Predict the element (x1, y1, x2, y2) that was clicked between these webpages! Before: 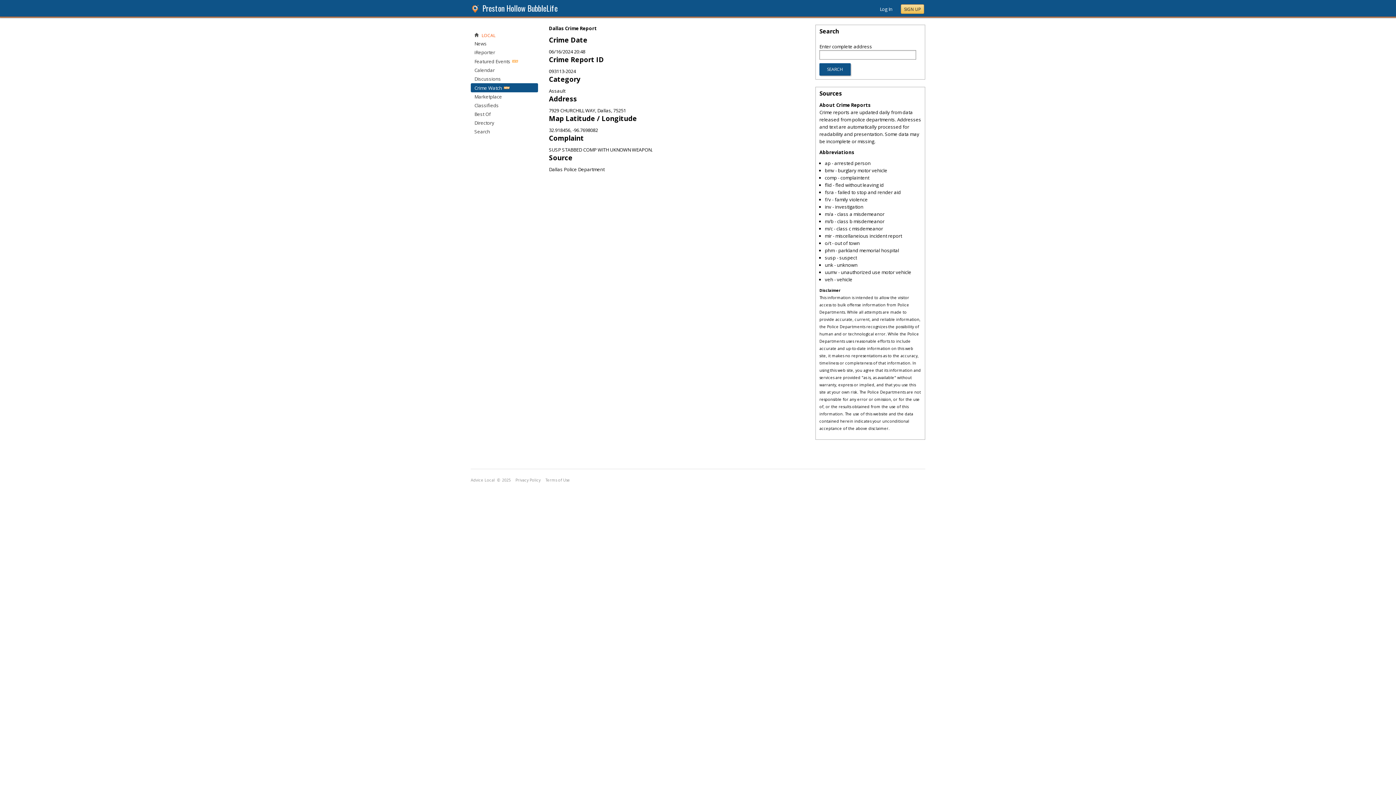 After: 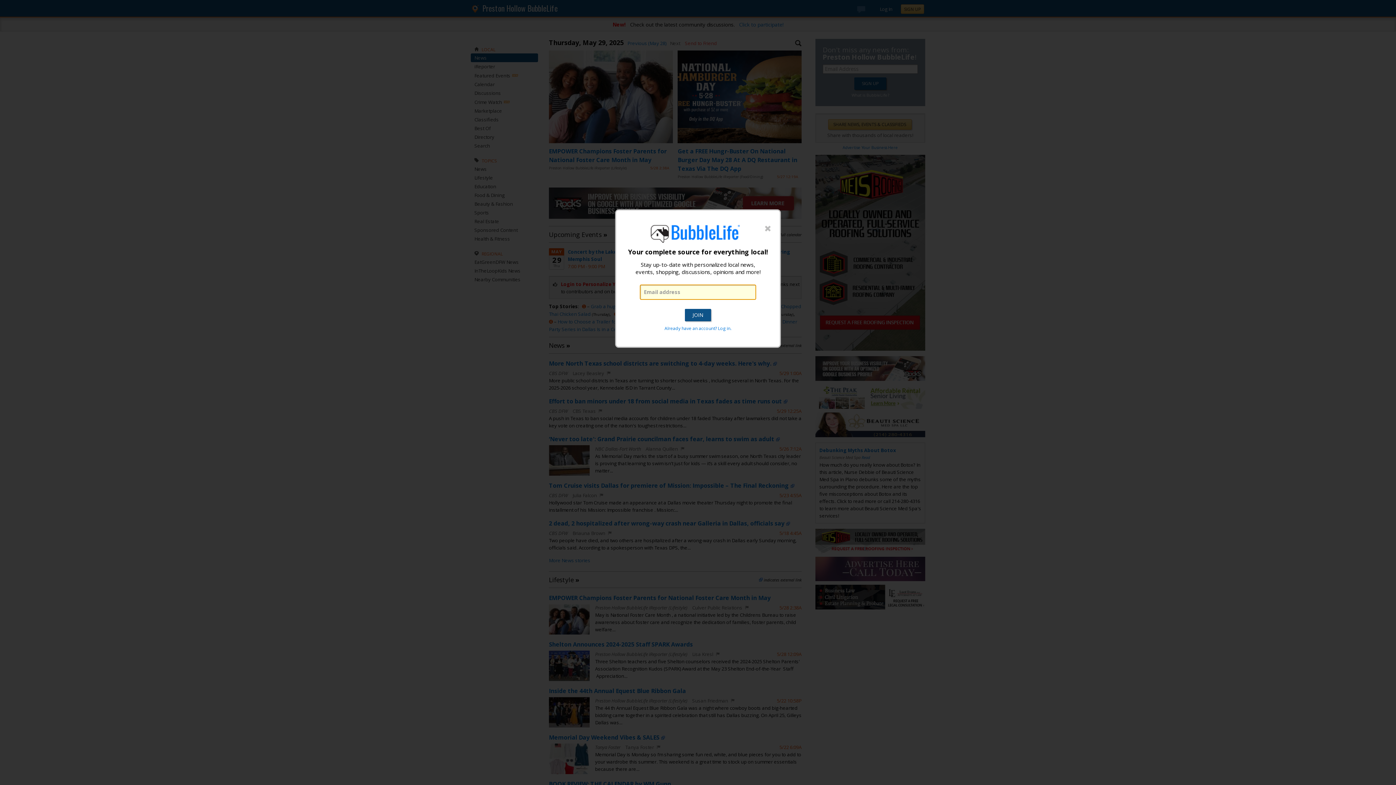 Action: bbox: (482, 2, 557, 13) label: Preston Hollow BubbleLife